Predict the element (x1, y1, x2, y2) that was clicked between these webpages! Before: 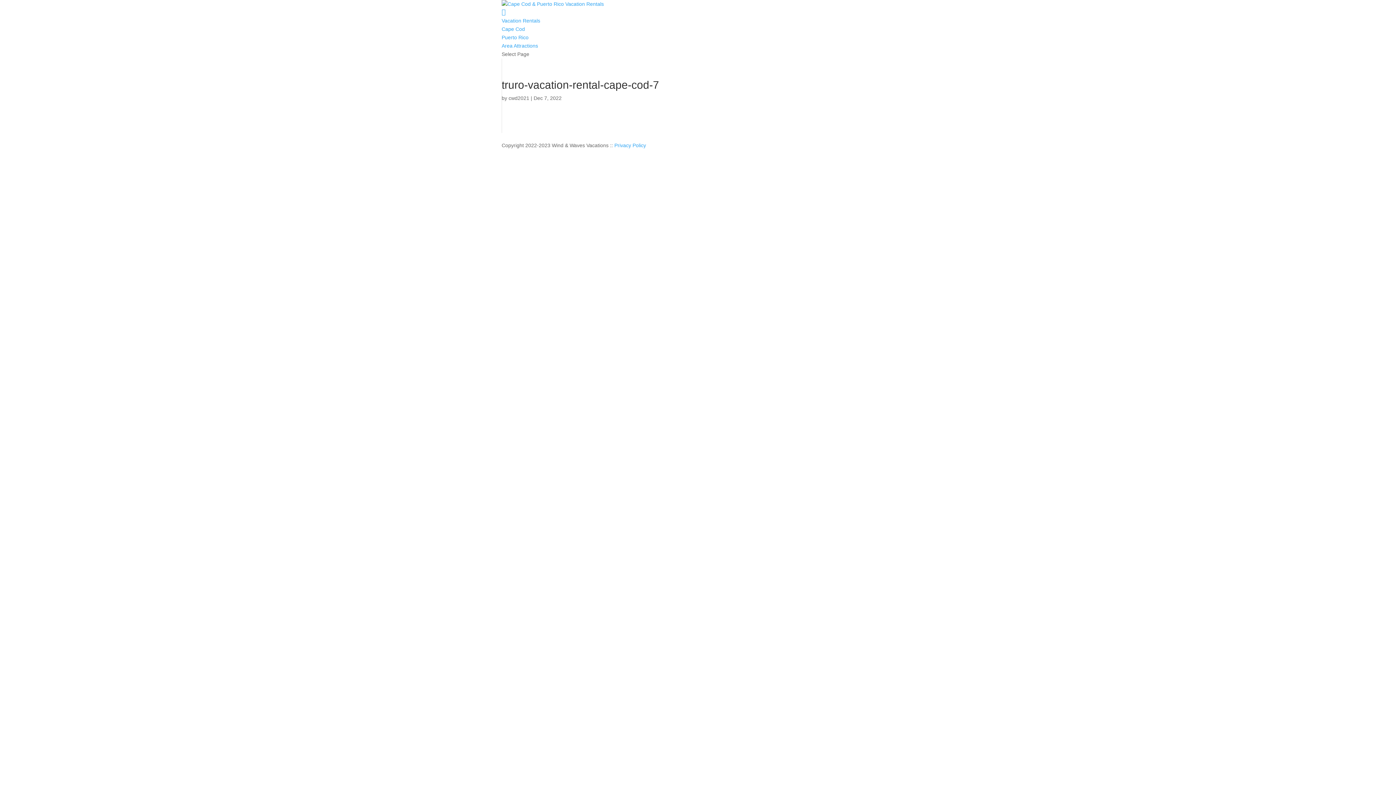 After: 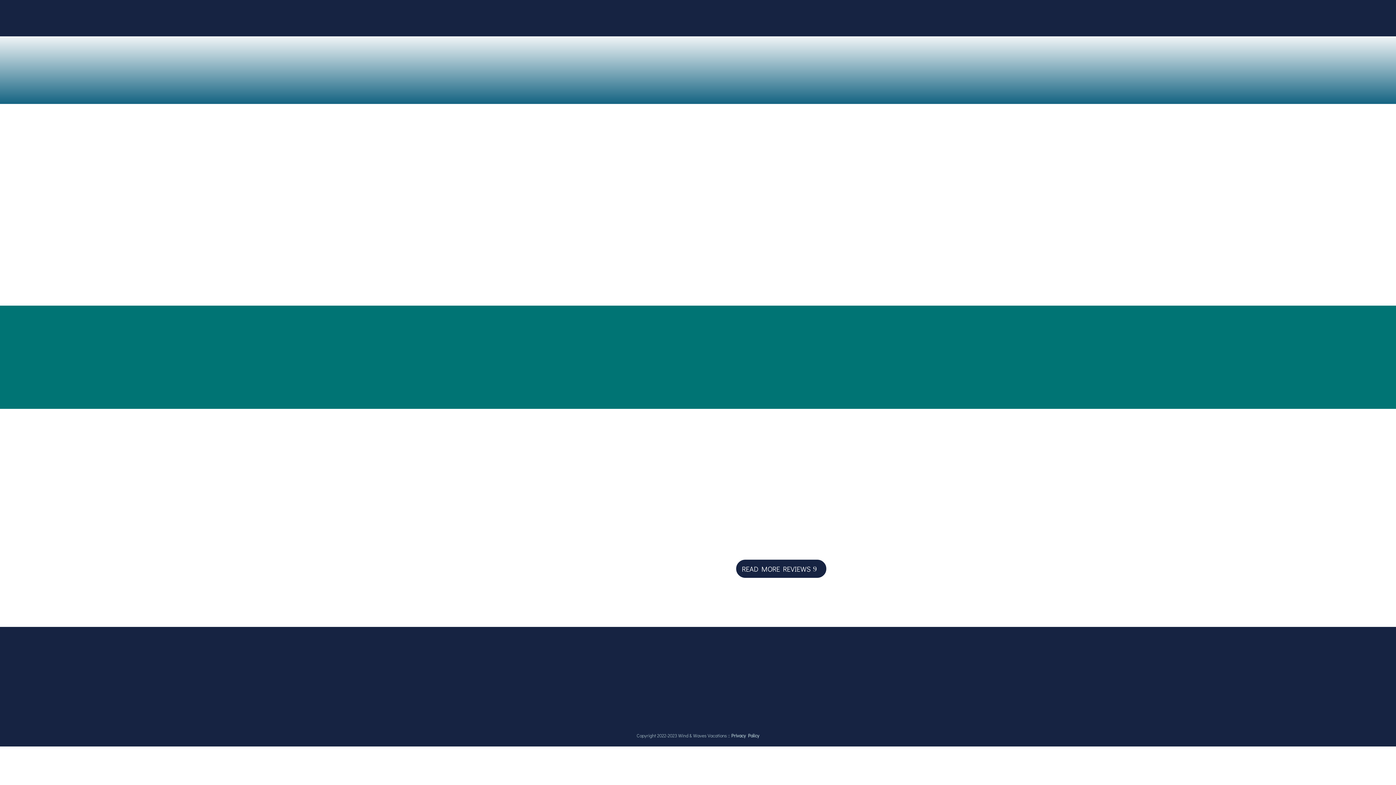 Action: bbox: (501, 17, 540, 23) label: Vacation Rentals